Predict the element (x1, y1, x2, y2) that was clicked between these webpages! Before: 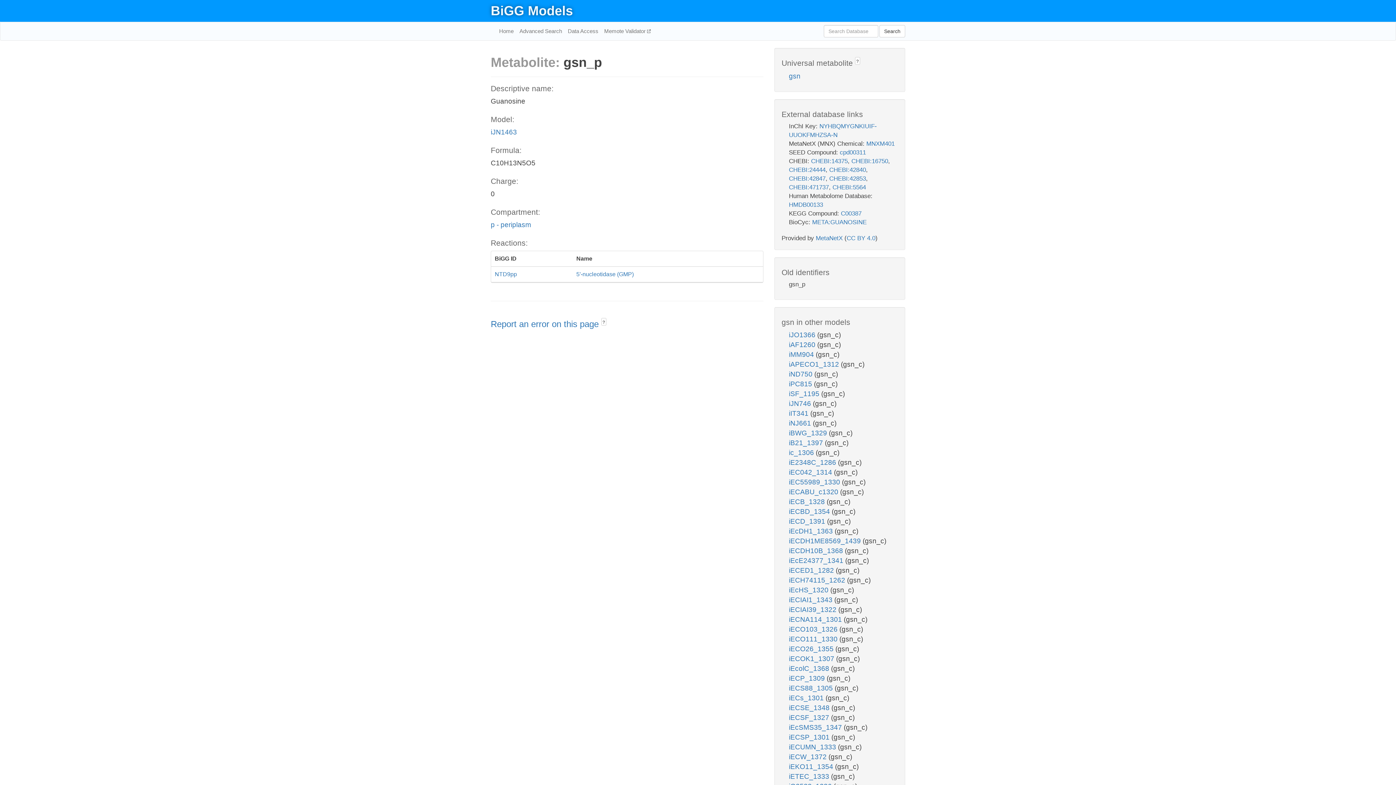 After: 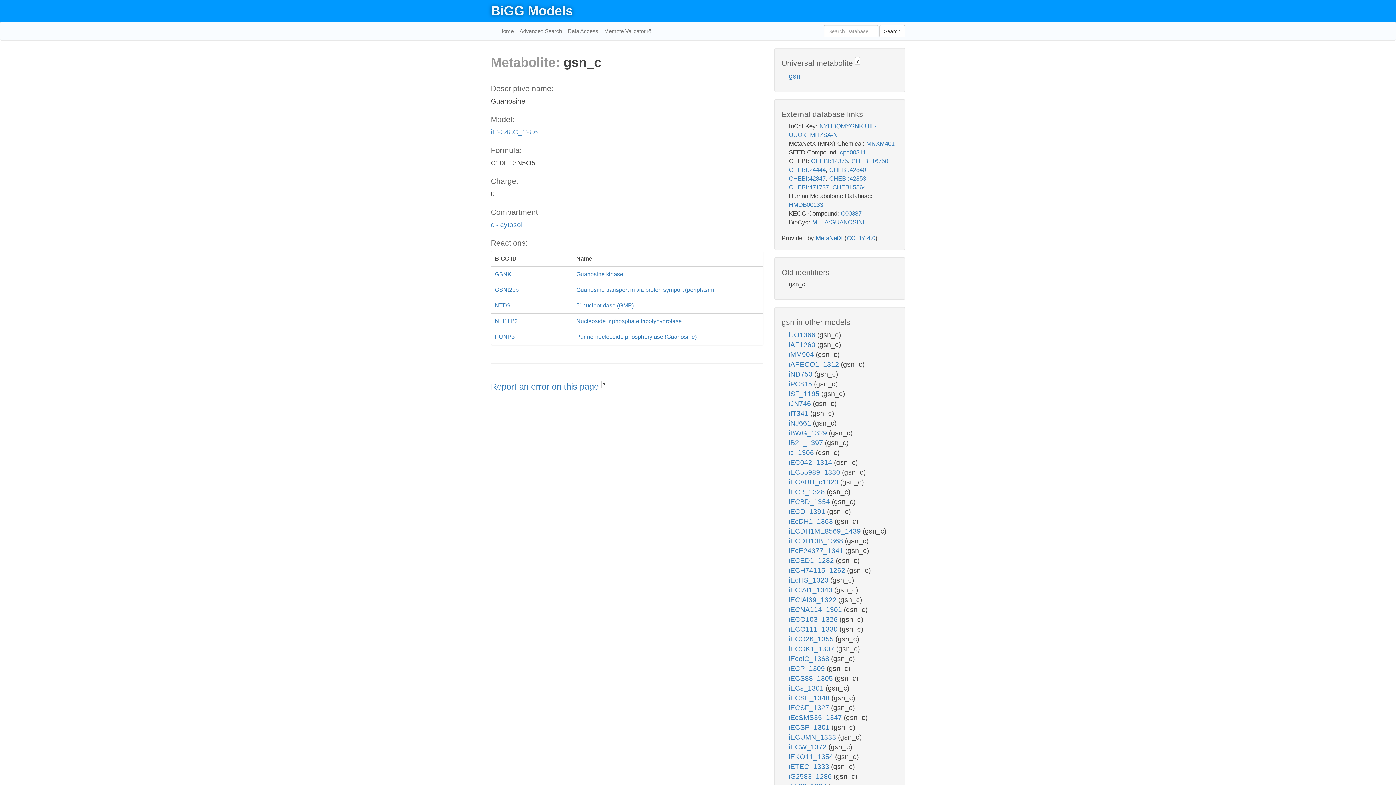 Action: label: iE2348C_1286  bbox: (789, 459, 838, 466)